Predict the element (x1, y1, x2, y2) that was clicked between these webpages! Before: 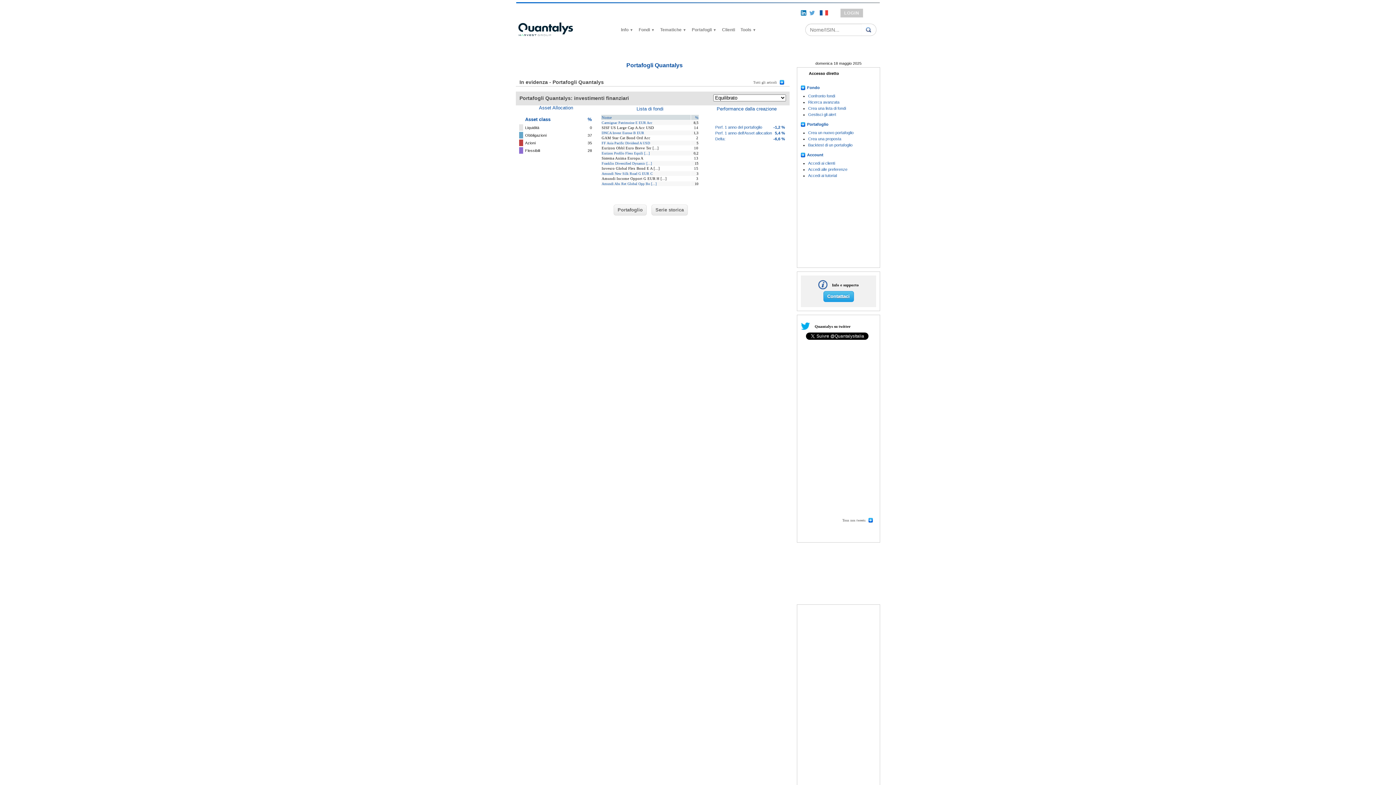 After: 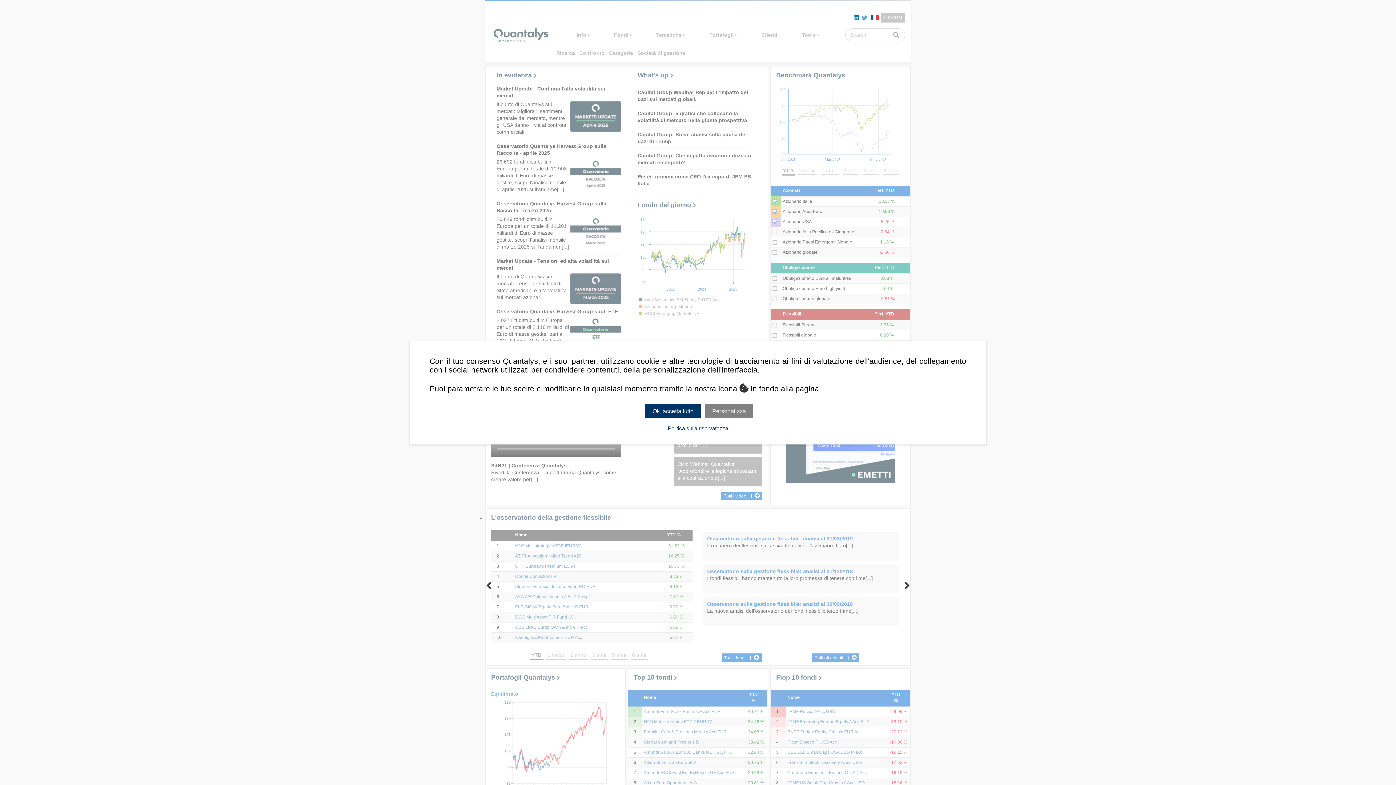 Action: bbox: (518, 32, 573, 37)